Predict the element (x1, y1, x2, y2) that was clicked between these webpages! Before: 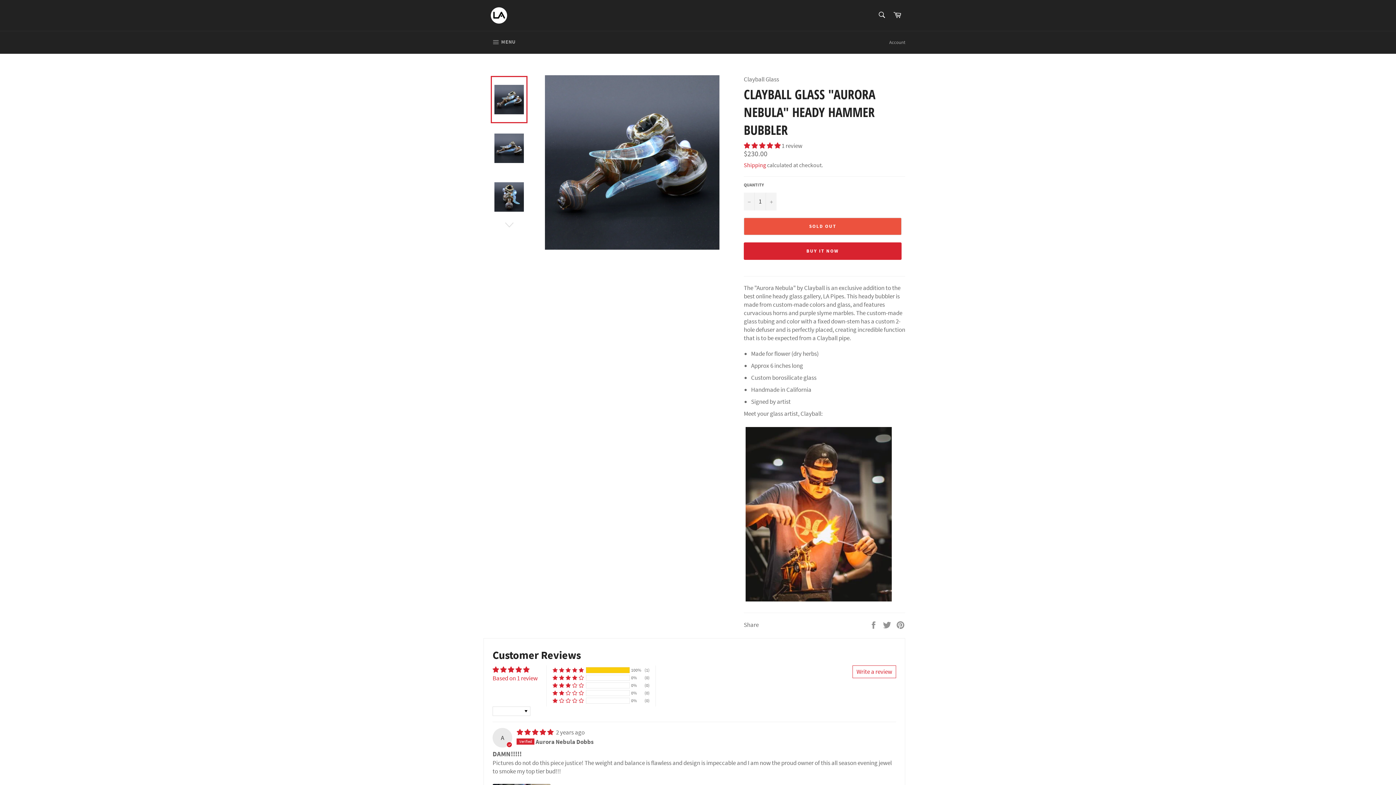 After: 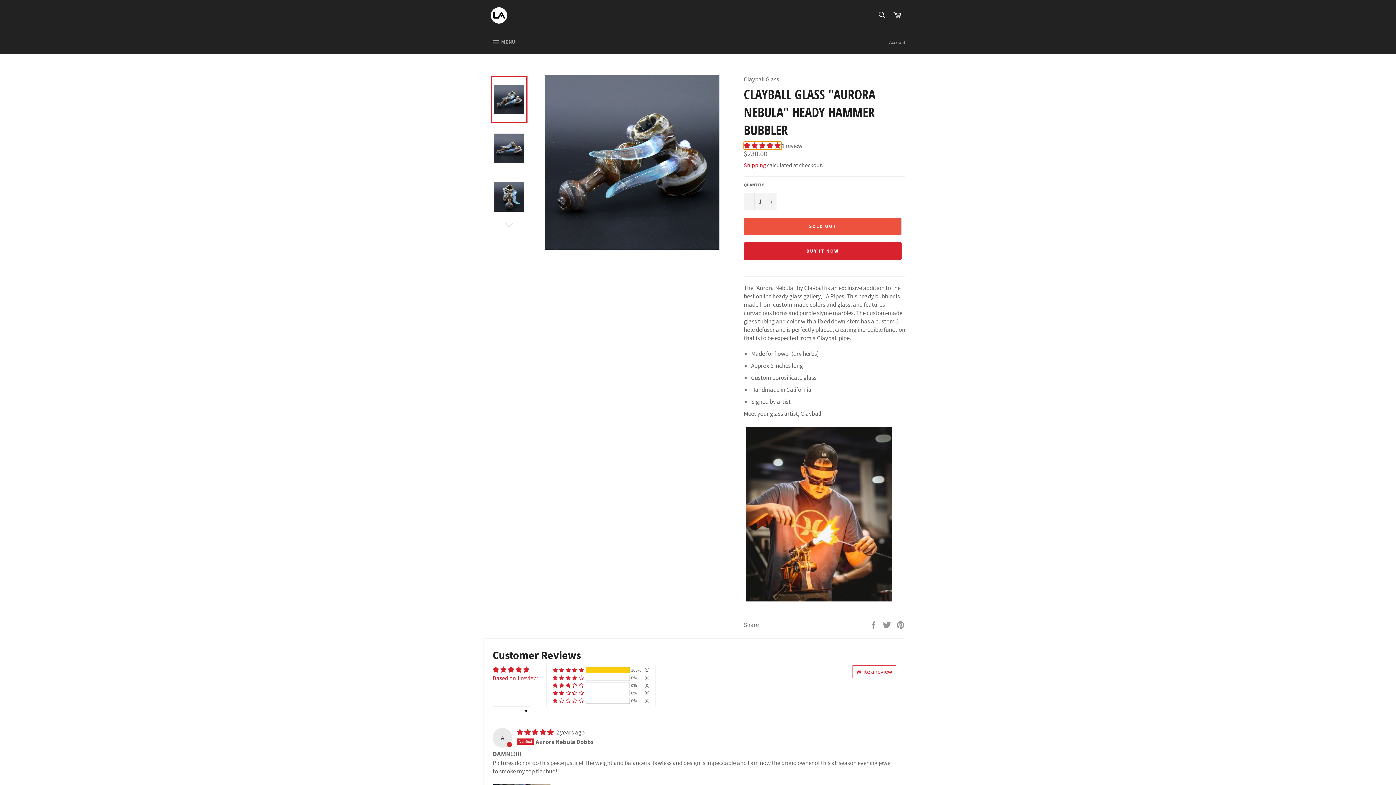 Action: label: 5.00 stars bbox: (744, 141, 781, 149)